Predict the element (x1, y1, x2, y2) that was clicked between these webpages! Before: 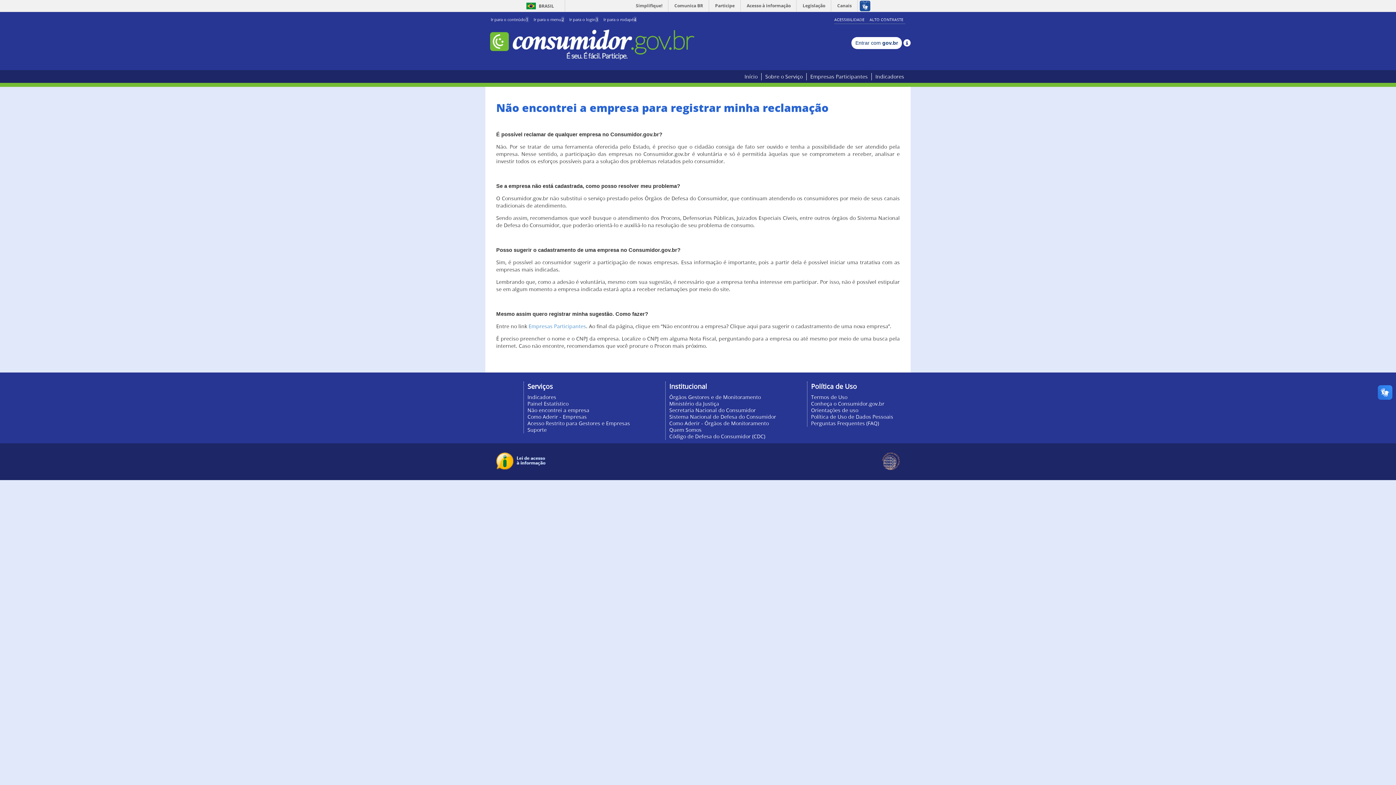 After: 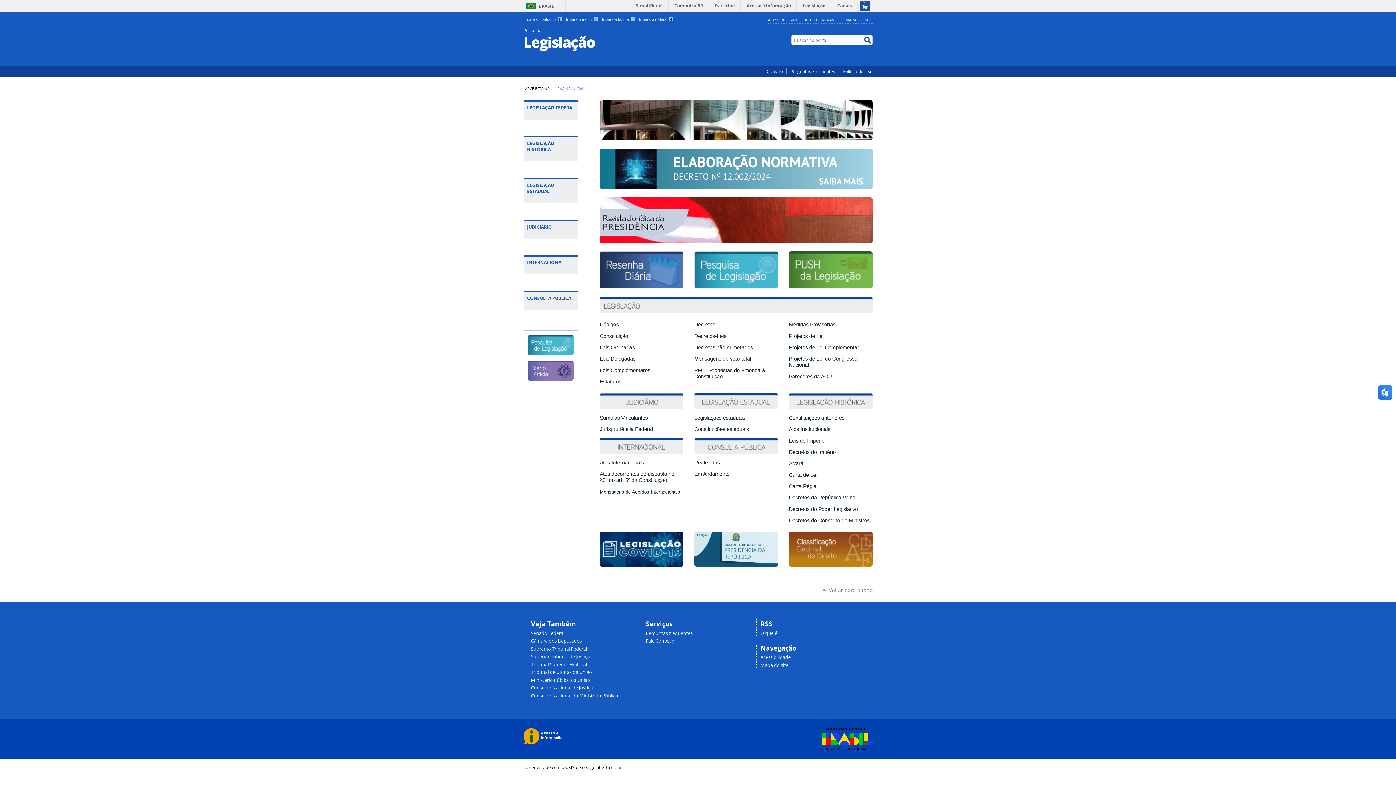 Action: label: Legislação bbox: (798, 0, 830, 11)